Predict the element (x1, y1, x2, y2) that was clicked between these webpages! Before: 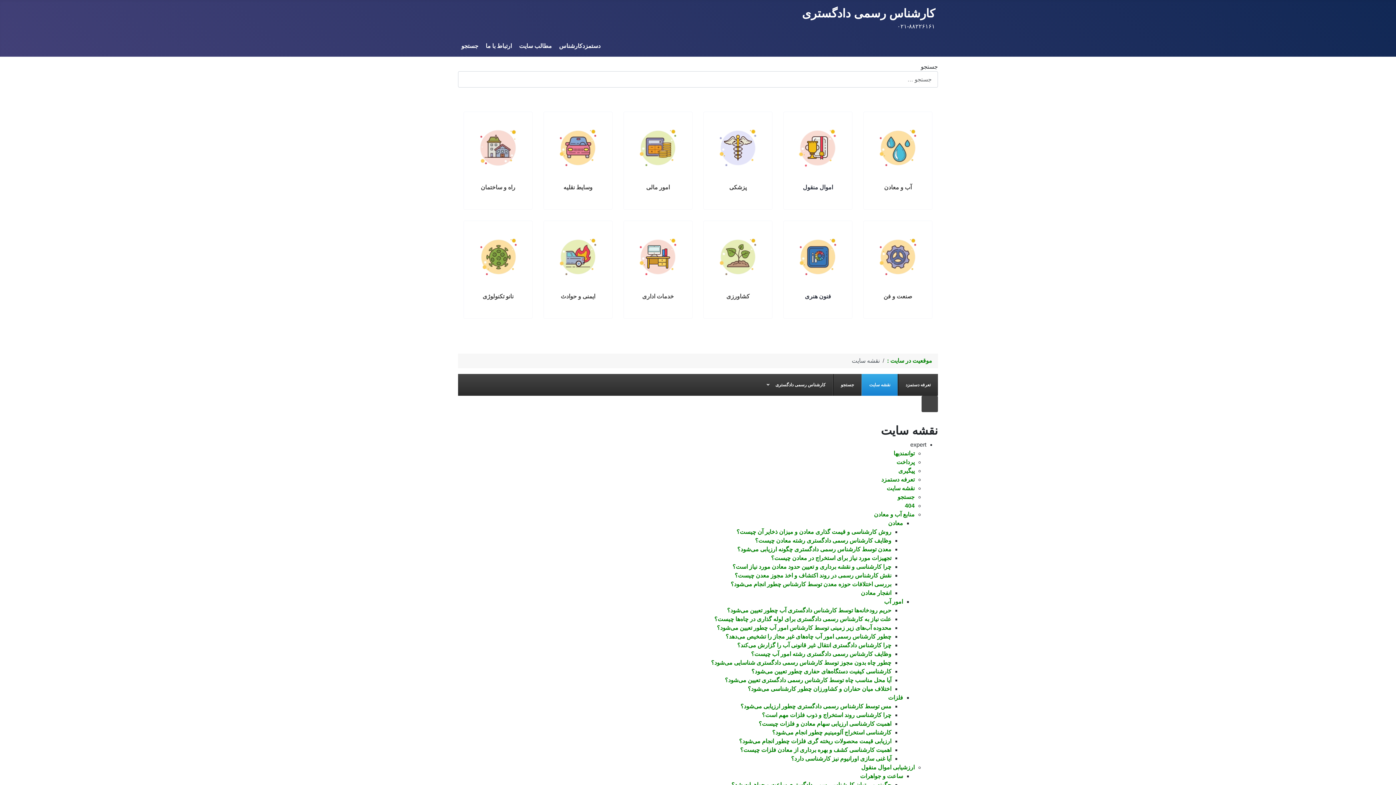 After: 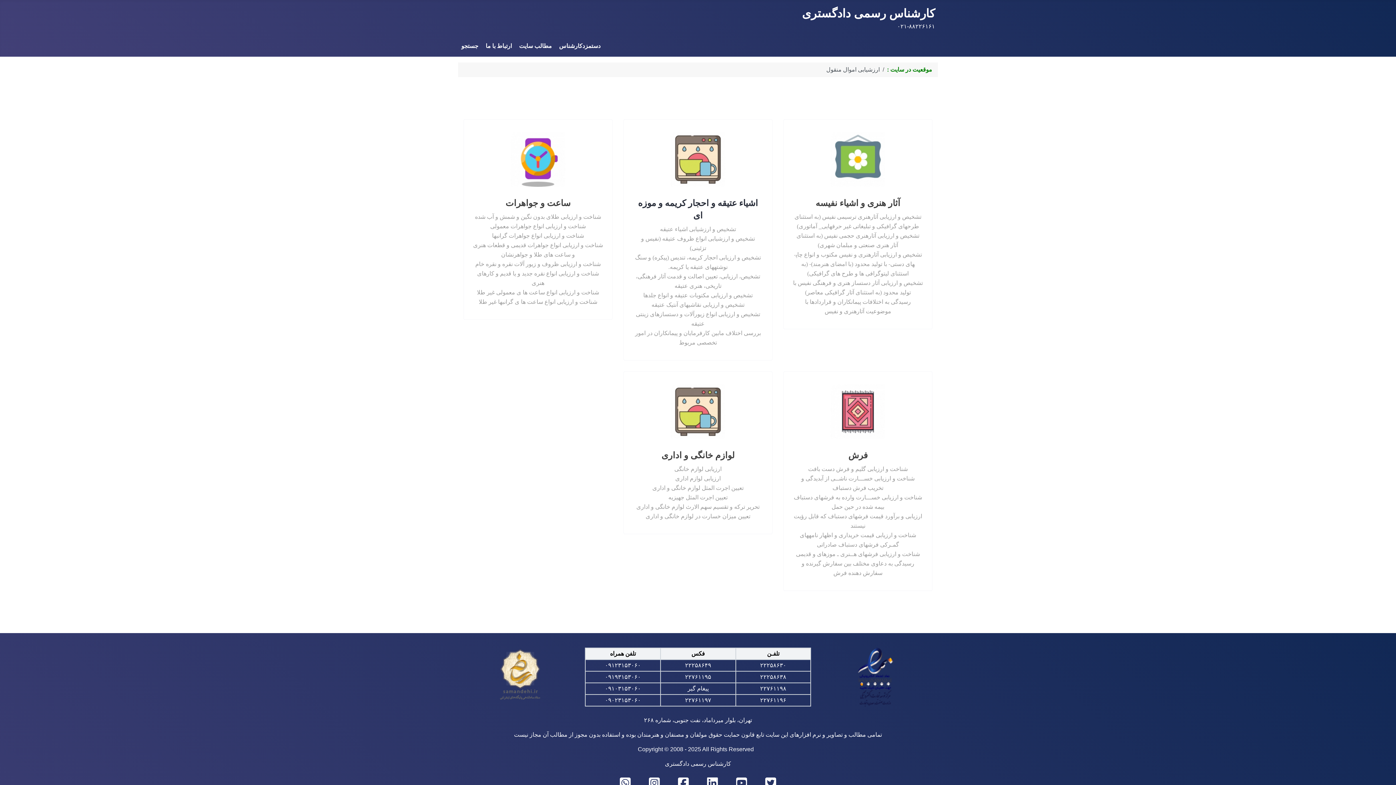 Action: label: ارزشیابی اموال منقول bbox: (861, 764, 914, 770)